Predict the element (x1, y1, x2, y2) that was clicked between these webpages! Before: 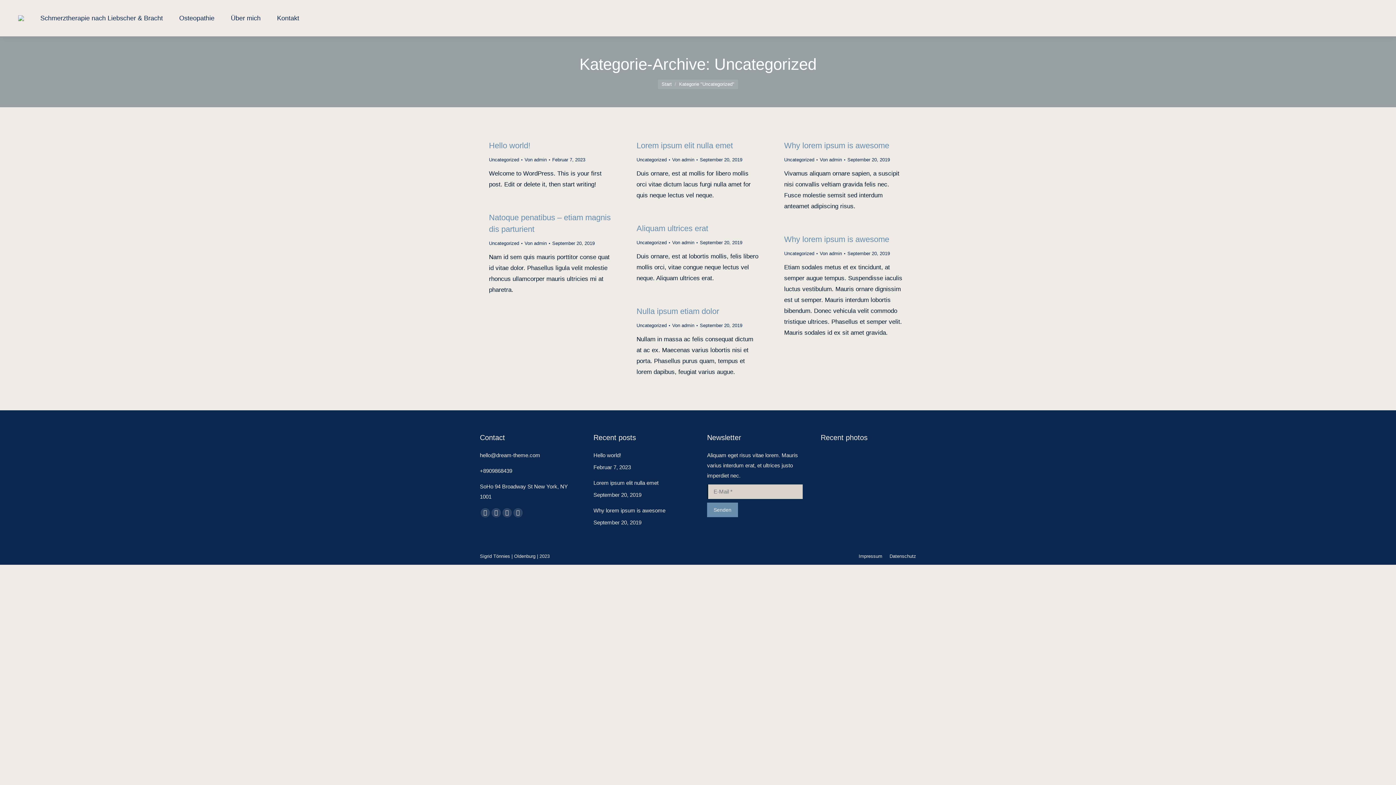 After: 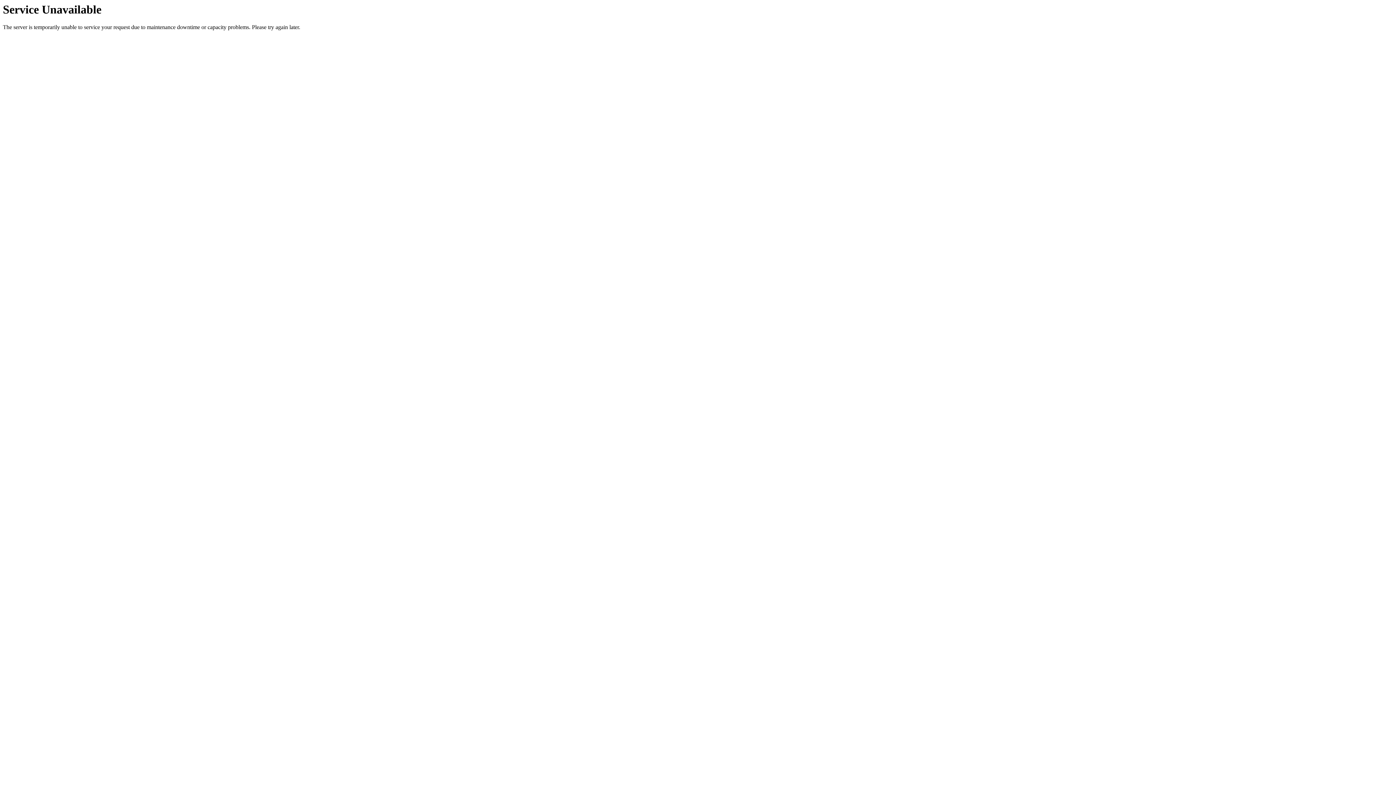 Action: bbox: (858, 552, 882, 561) label: Impressum